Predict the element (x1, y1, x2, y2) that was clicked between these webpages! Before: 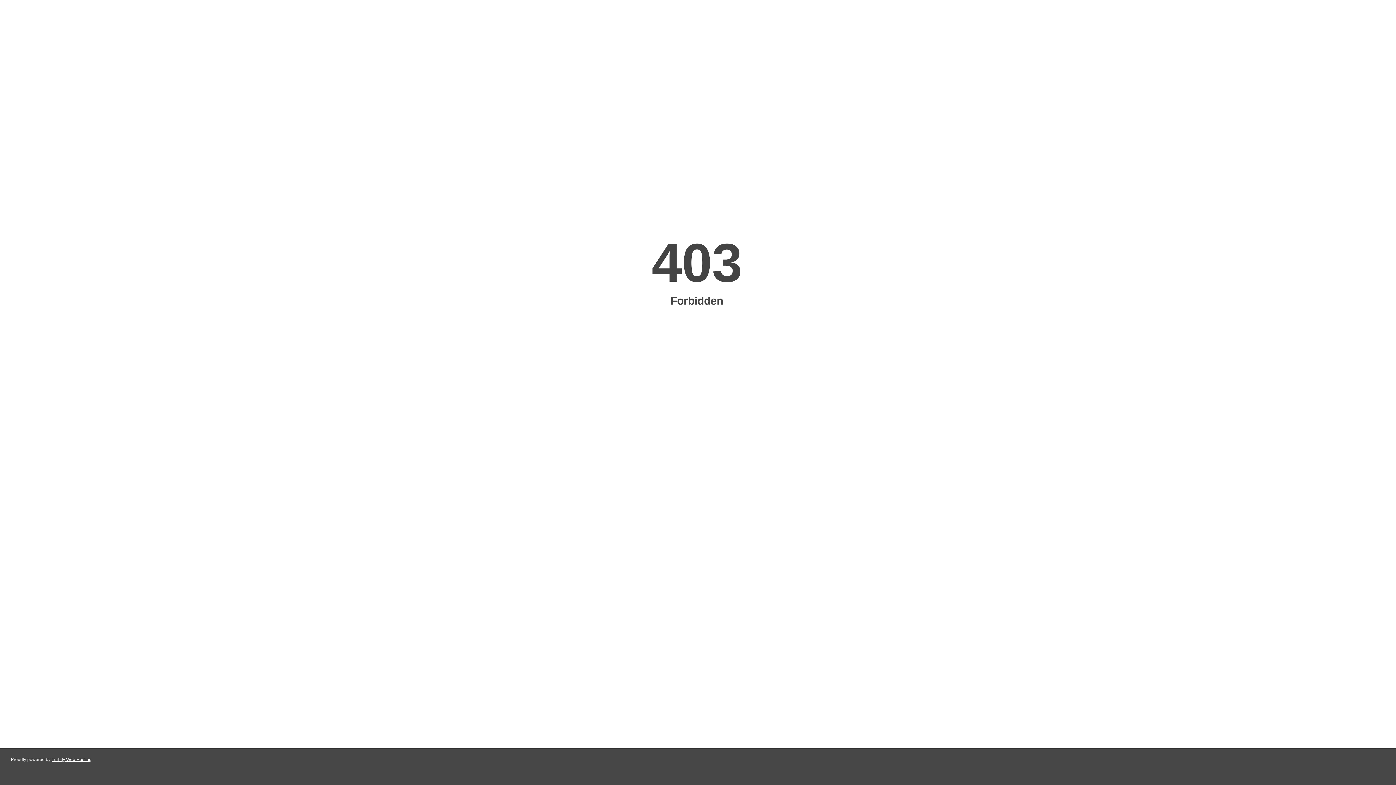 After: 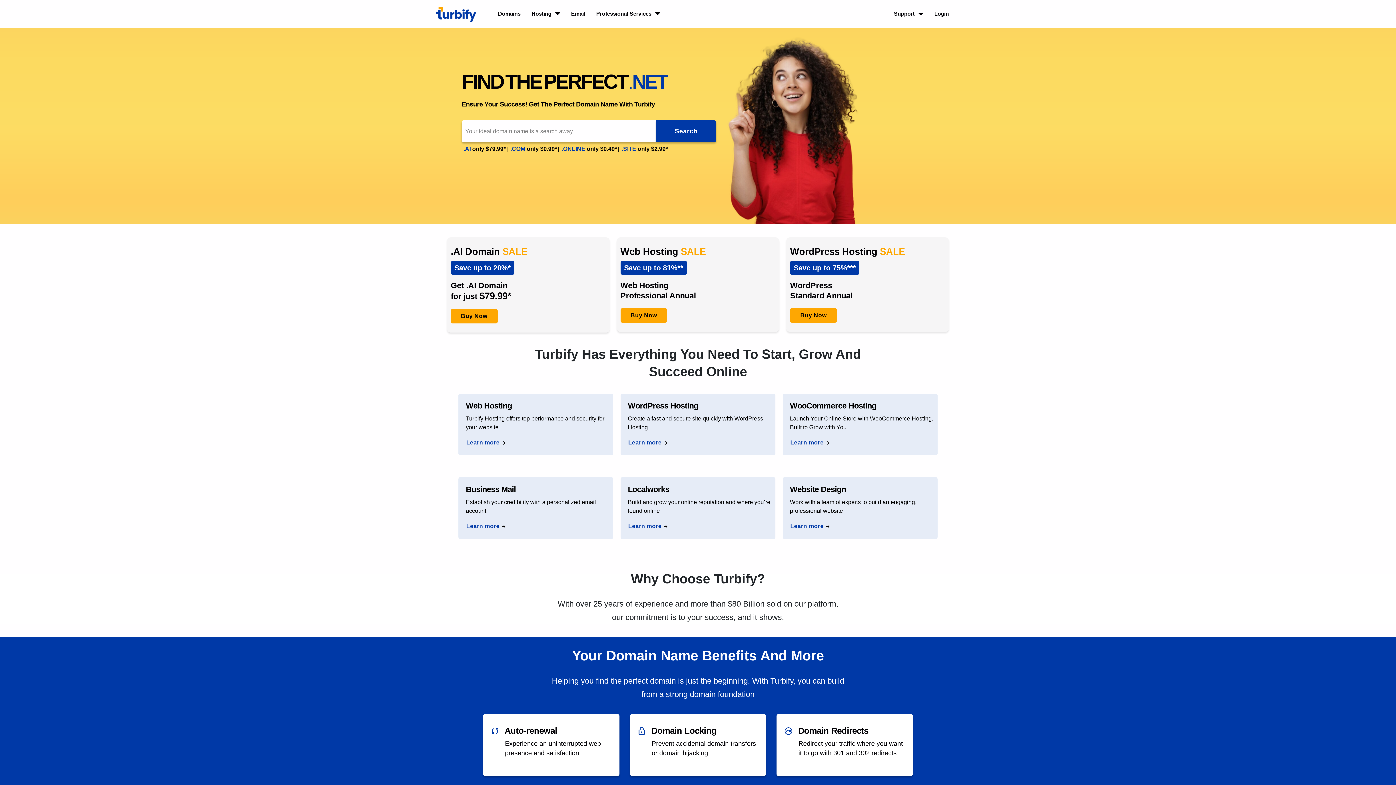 Action: bbox: (51, 757, 91, 762) label: Turbify Web Hosting